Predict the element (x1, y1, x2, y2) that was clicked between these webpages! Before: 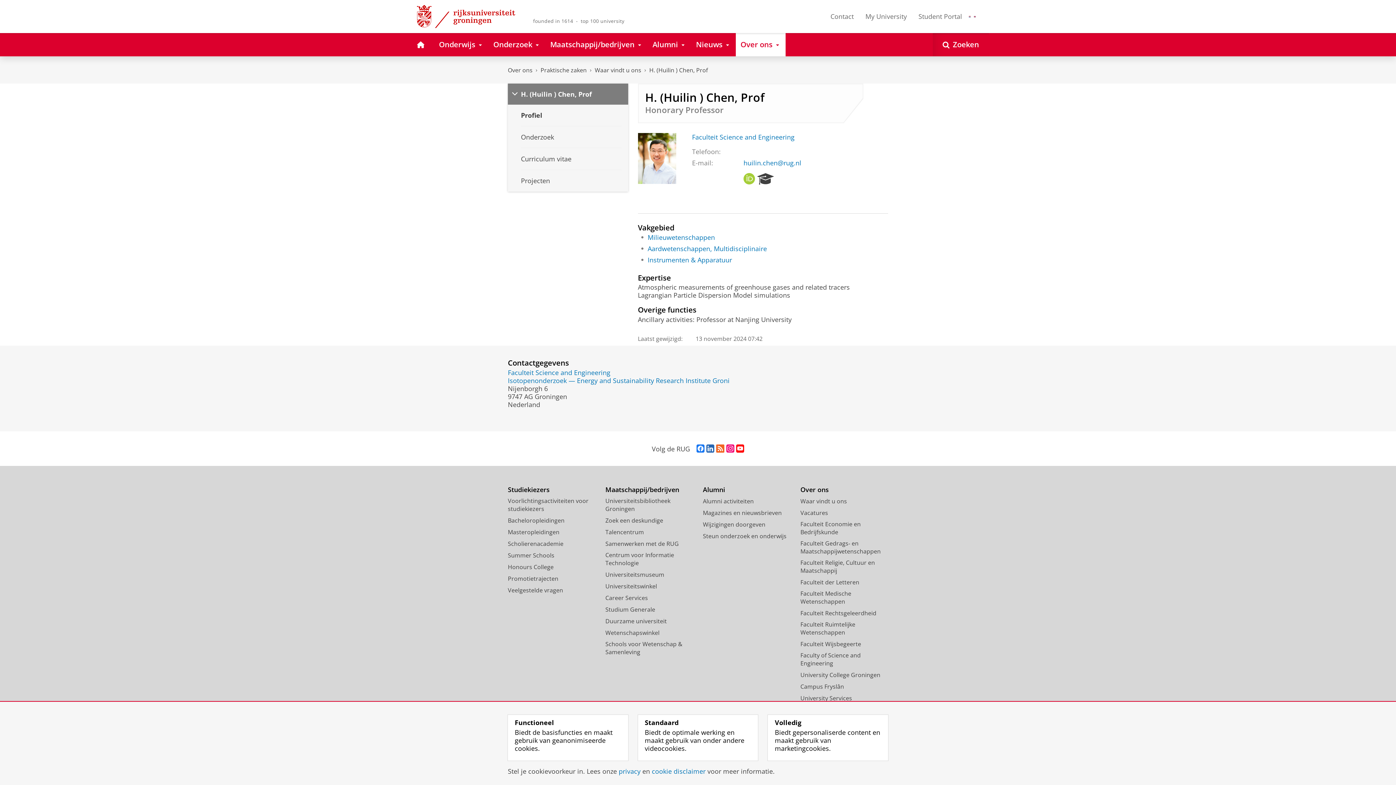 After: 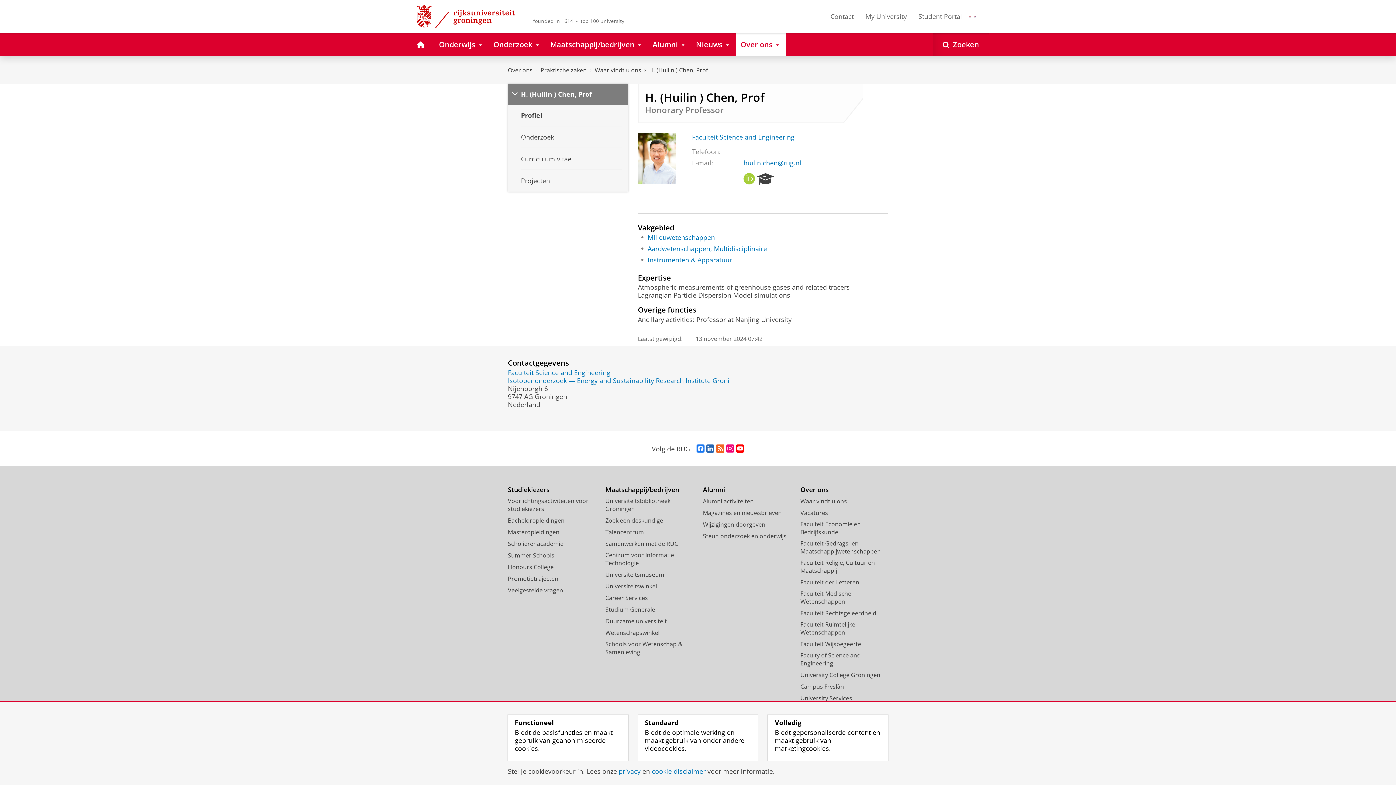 Action: label: Nederlands bbox: (969, 12, 970, 20)